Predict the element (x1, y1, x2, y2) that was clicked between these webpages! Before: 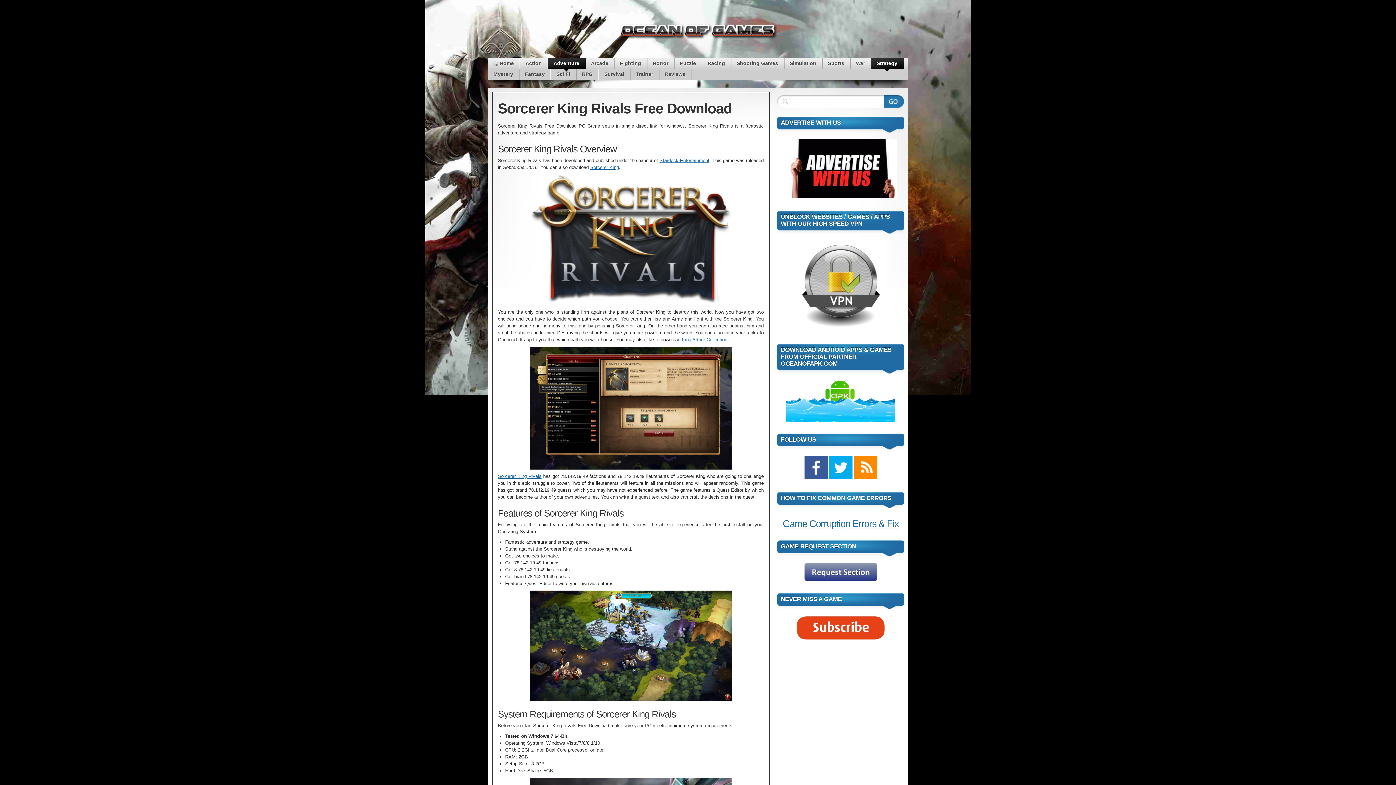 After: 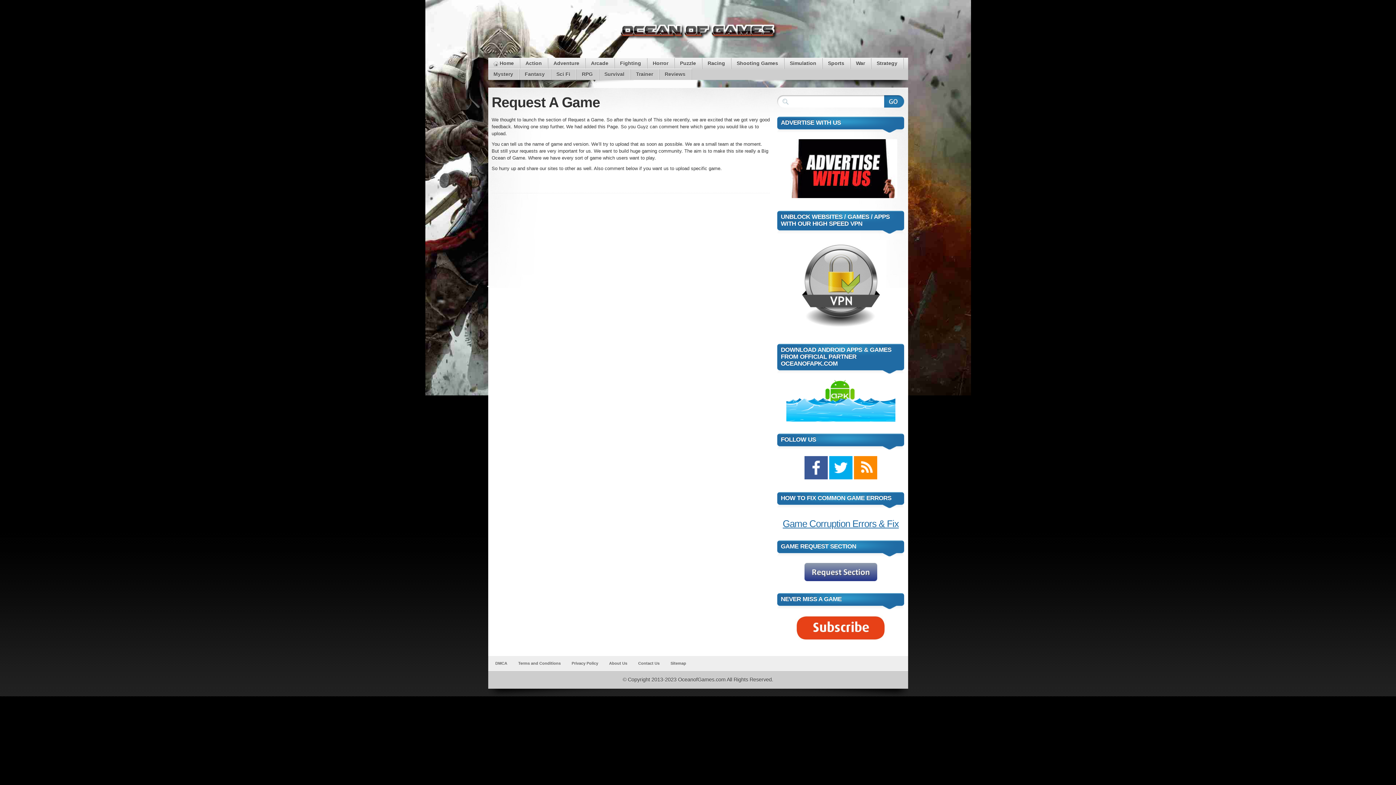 Action: bbox: (804, 576, 877, 582)